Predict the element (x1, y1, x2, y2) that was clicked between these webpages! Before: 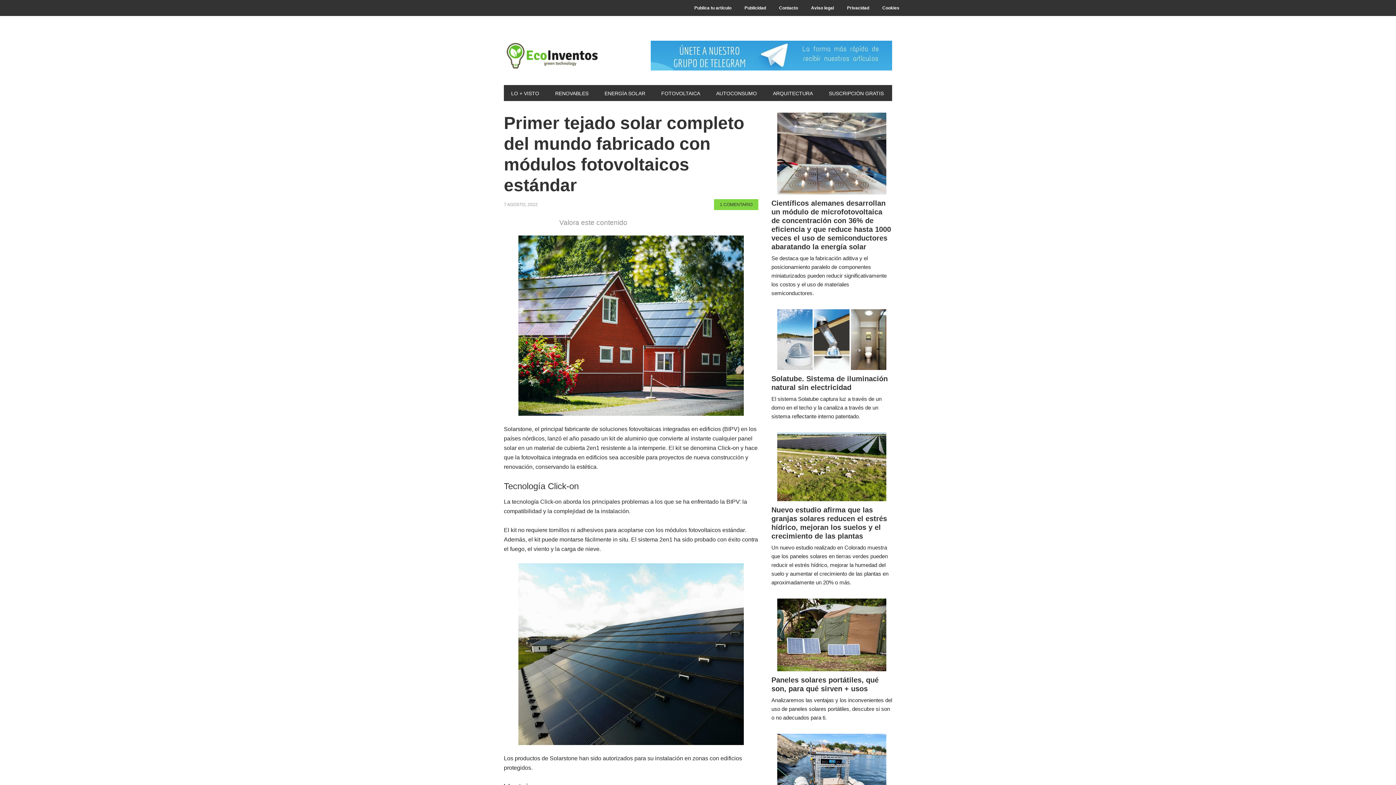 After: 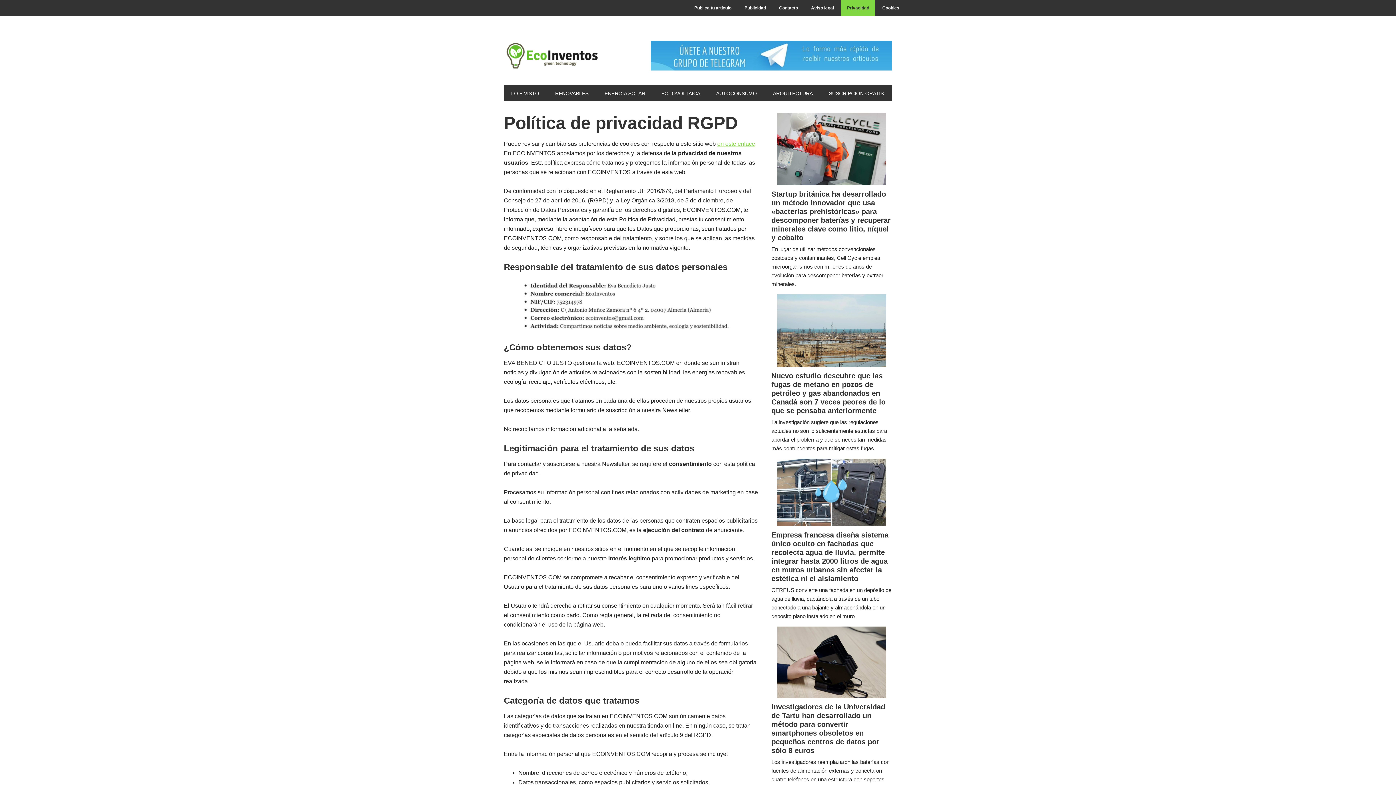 Action: label: Privacidad bbox: (841, 0, 875, 16)